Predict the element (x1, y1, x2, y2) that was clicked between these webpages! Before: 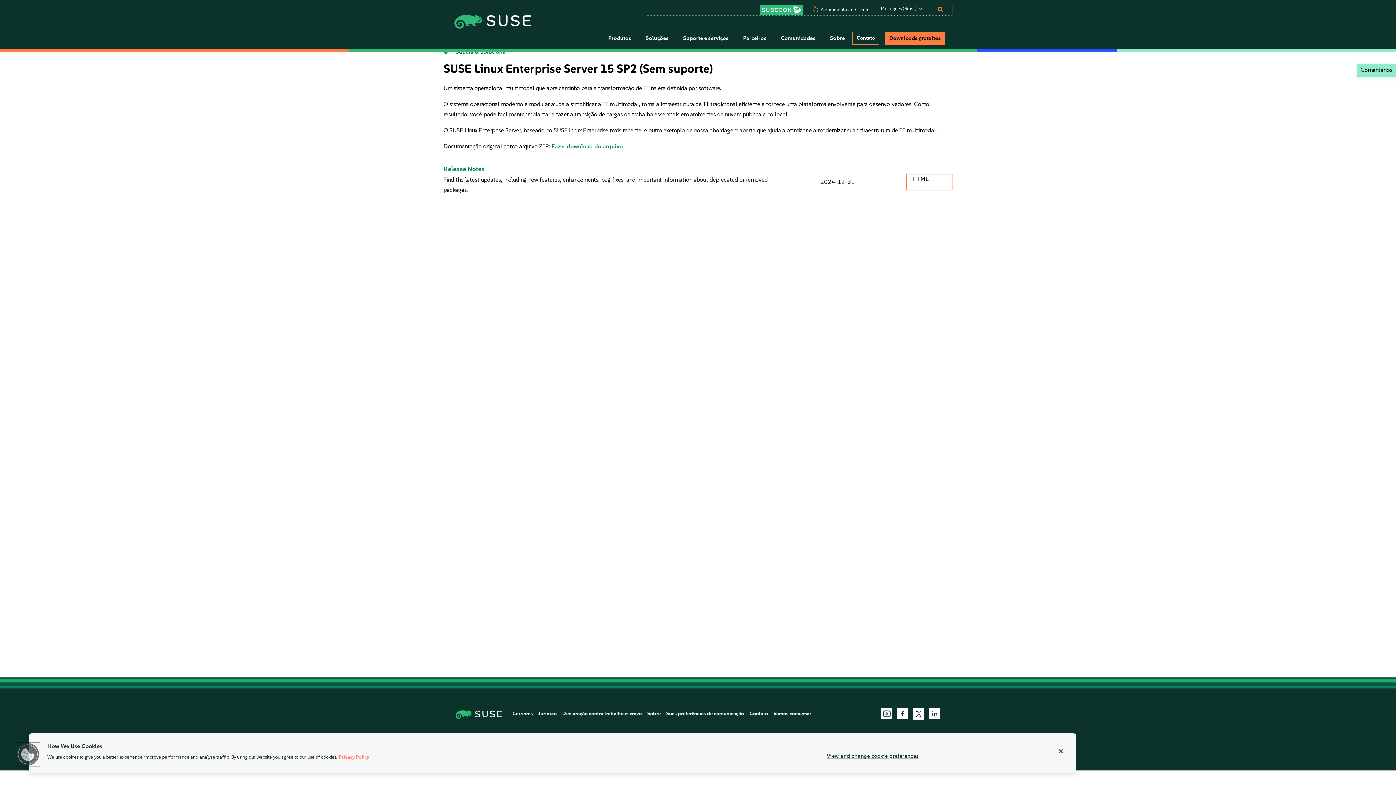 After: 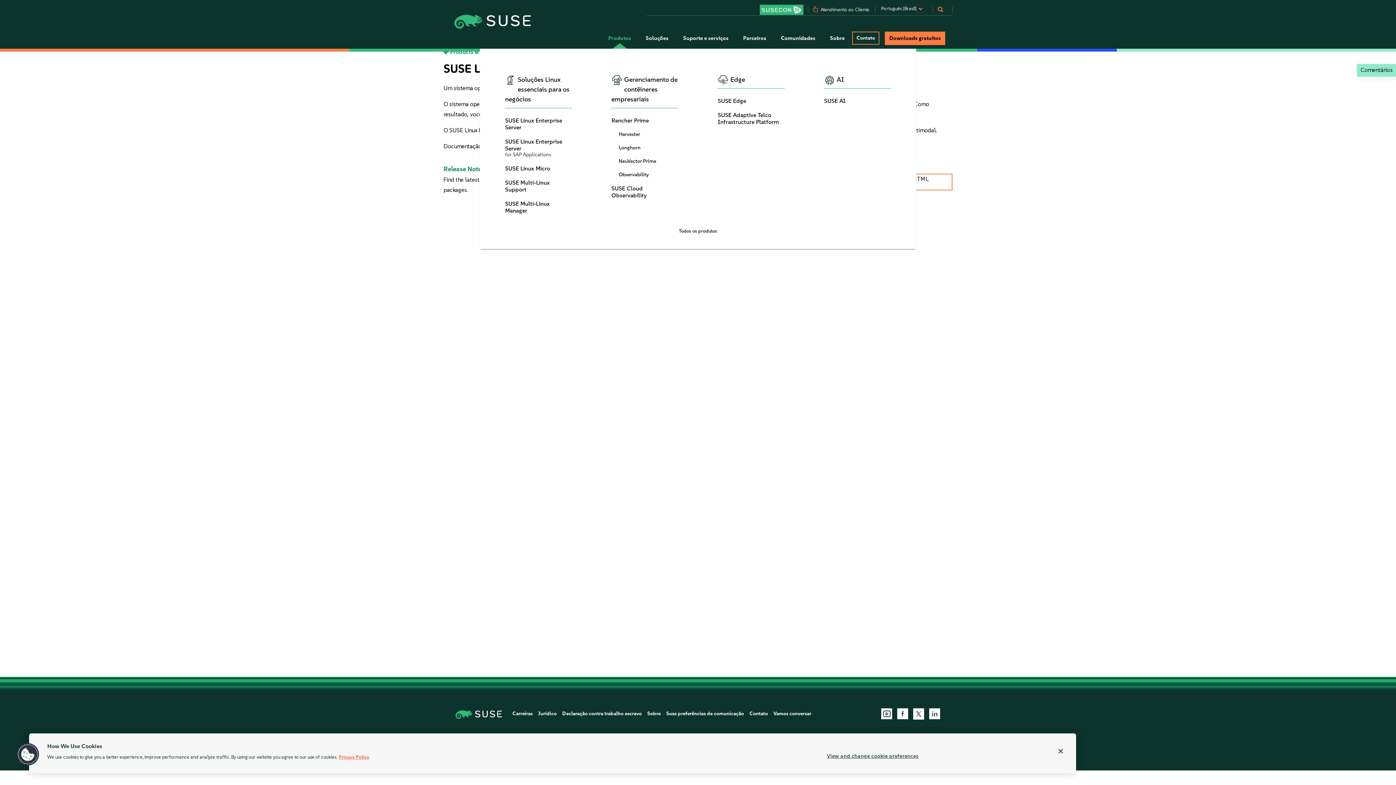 Action: label: Produtos bbox: (601, 28, 638, 48)